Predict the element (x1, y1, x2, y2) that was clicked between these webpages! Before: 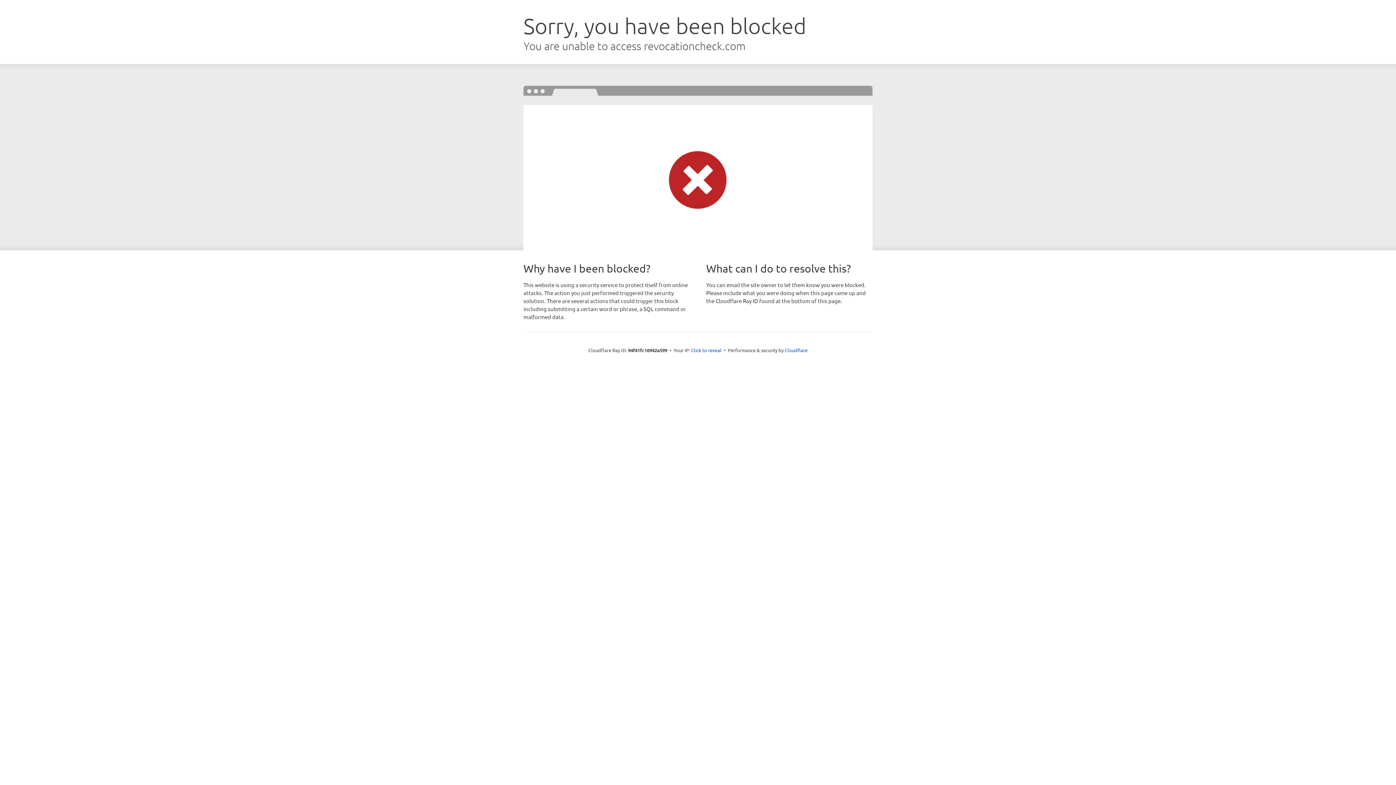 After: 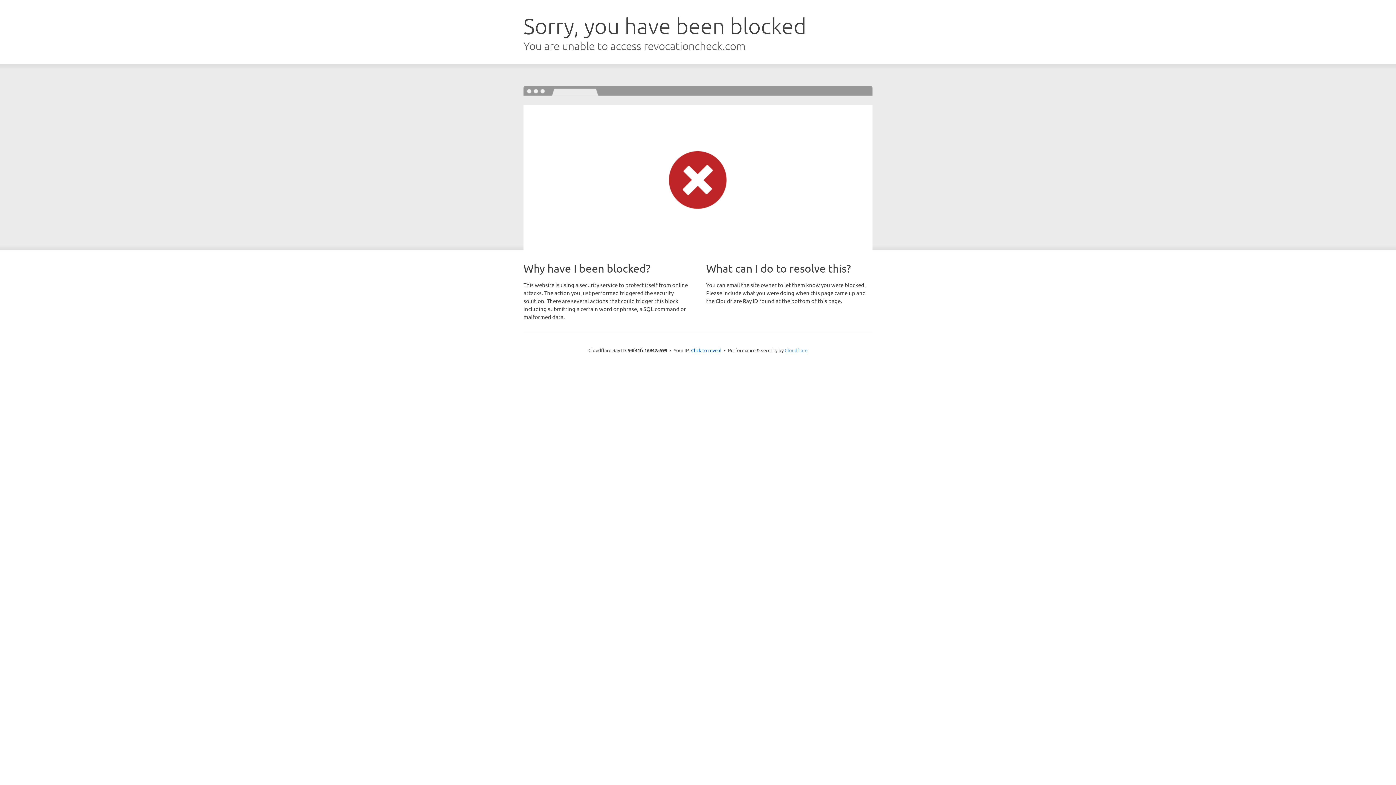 Action: bbox: (784, 347, 807, 353) label: Cloudflare